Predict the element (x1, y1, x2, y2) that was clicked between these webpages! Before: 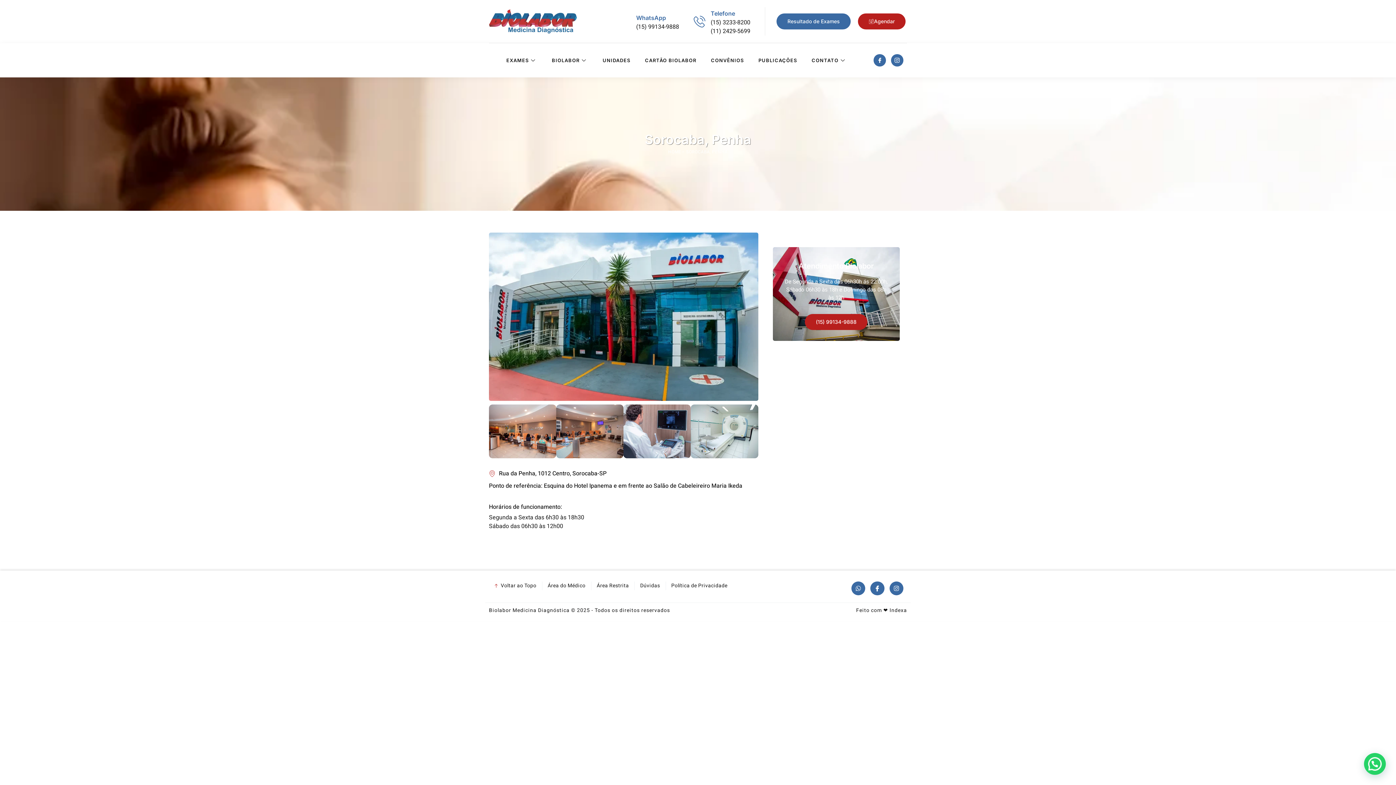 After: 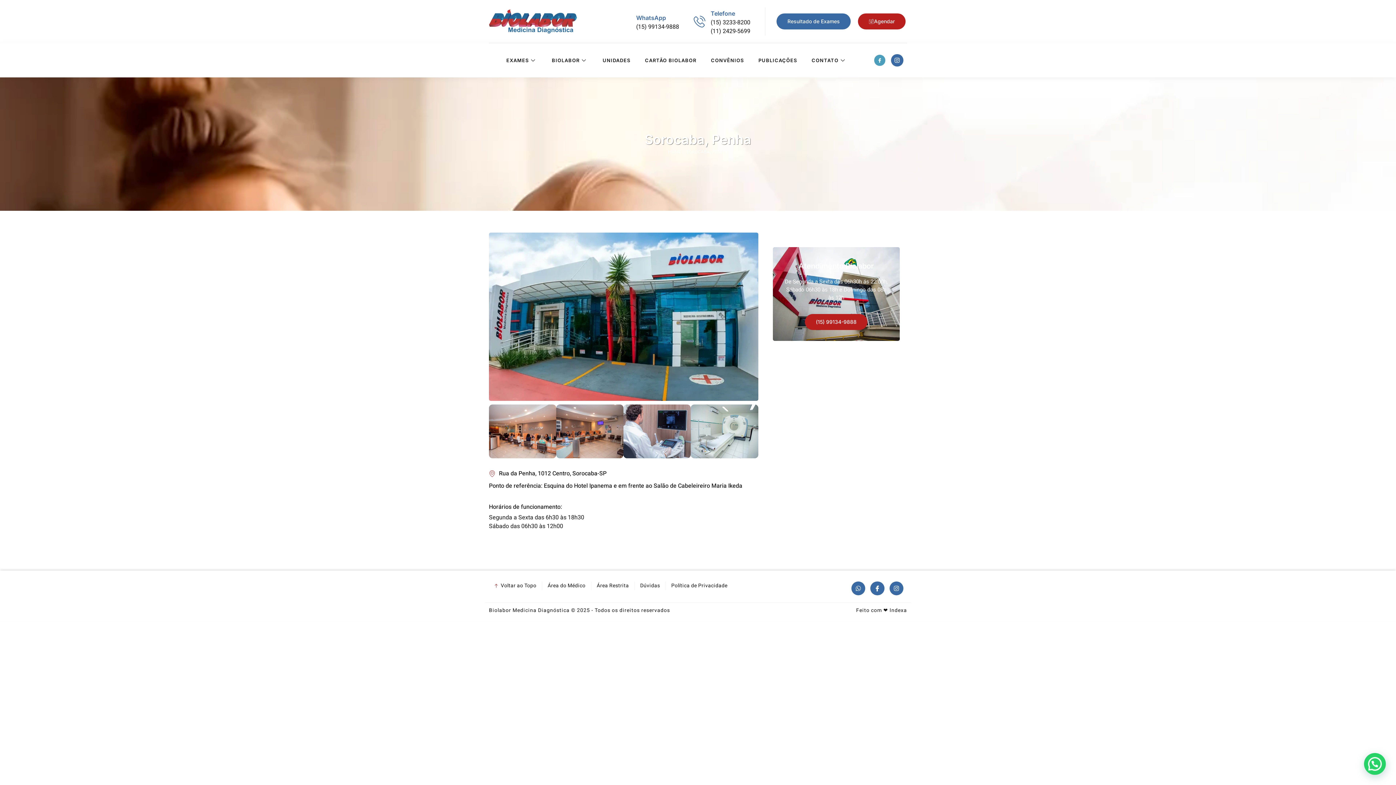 Action: bbox: (873, 54, 886, 66) label: Icon-facebook